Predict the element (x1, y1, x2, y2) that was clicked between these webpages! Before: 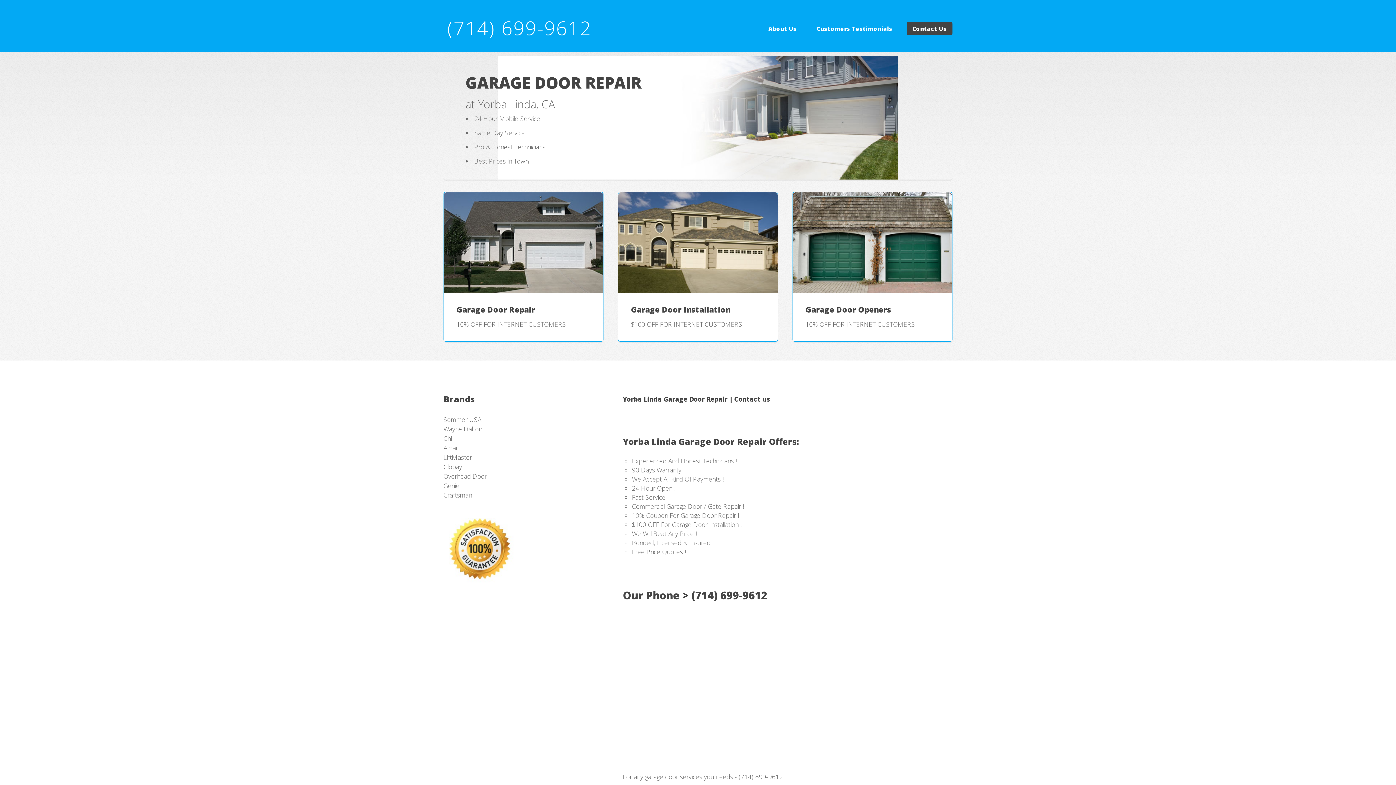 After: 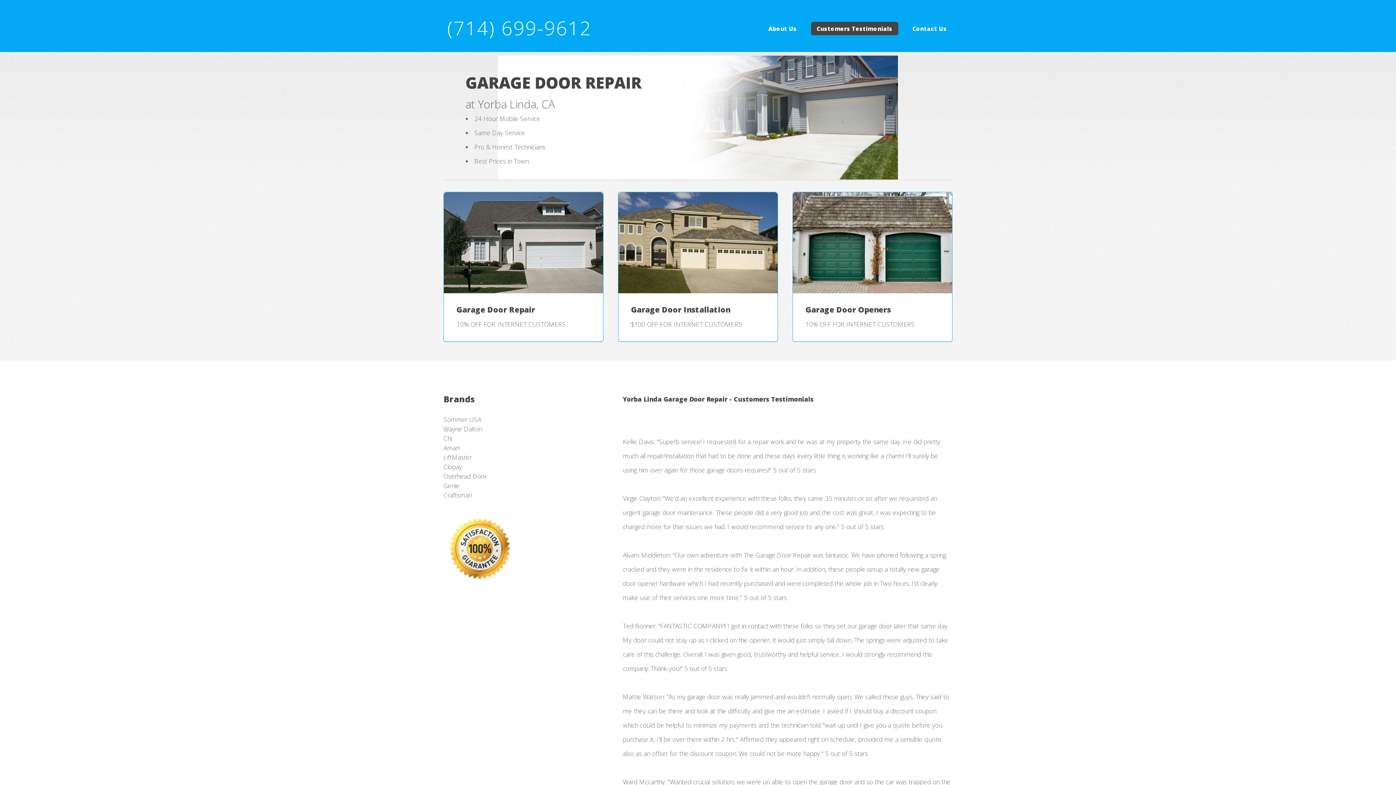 Action: bbox: (811, 21, 898, 35) label: Customers Testimonials